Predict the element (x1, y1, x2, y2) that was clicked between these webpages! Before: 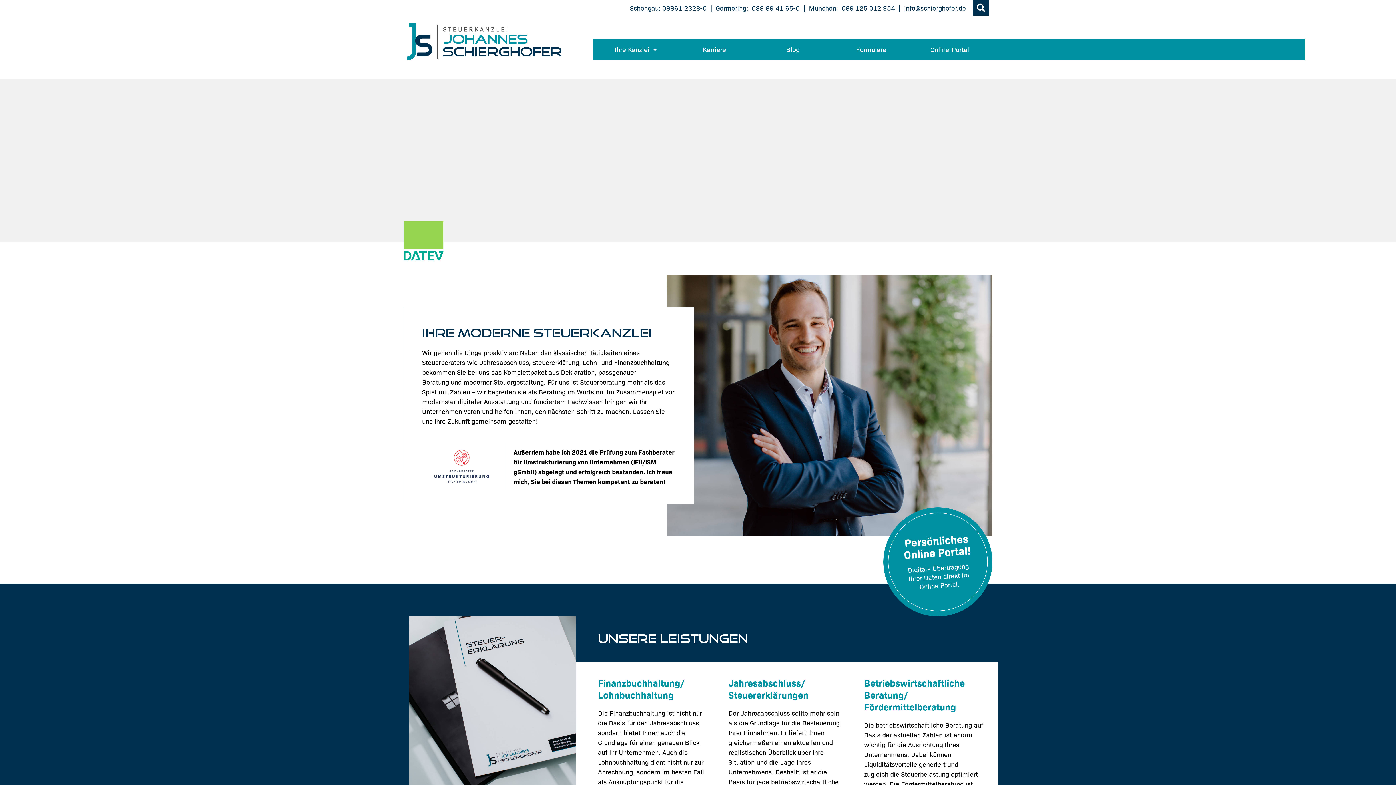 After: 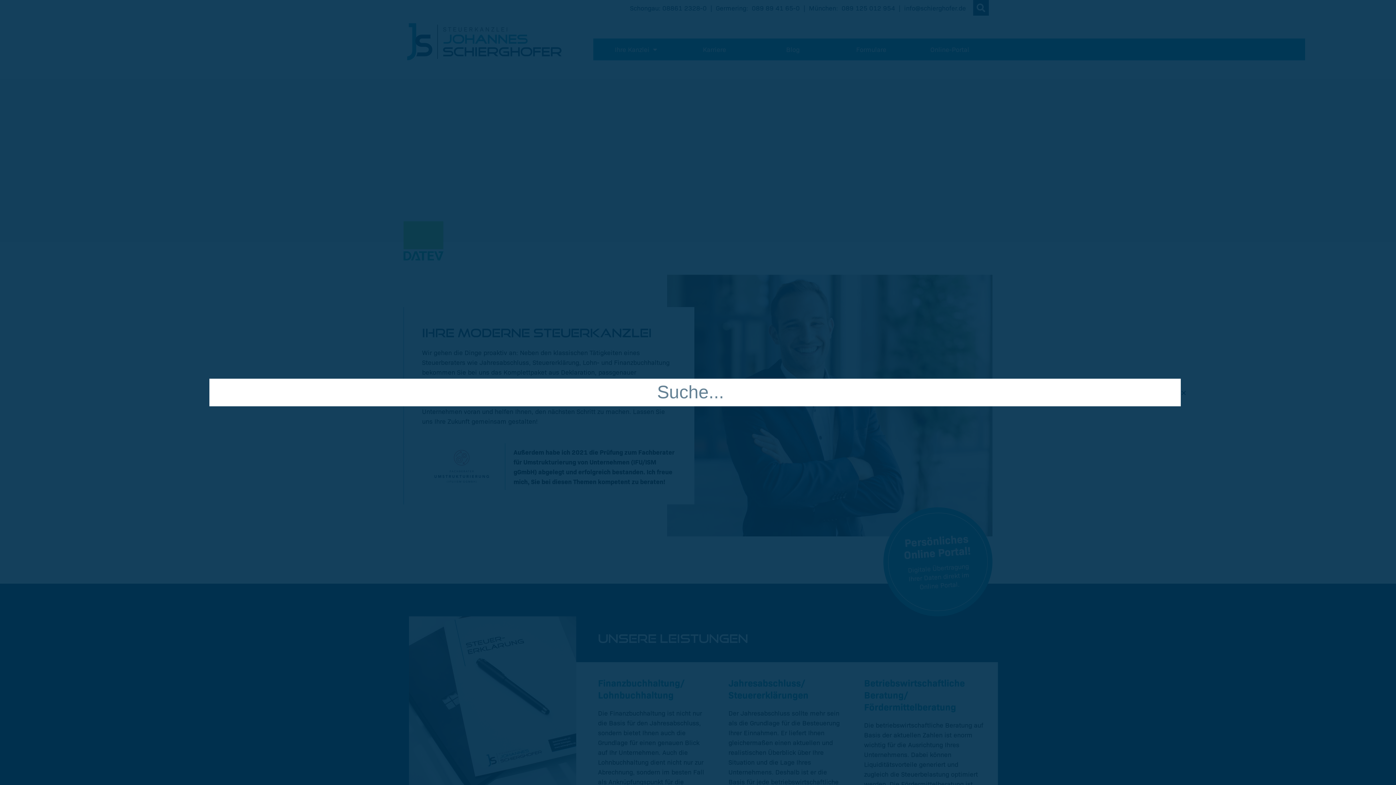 Action: bbox: (973, 0, 989, 15) label: Suche